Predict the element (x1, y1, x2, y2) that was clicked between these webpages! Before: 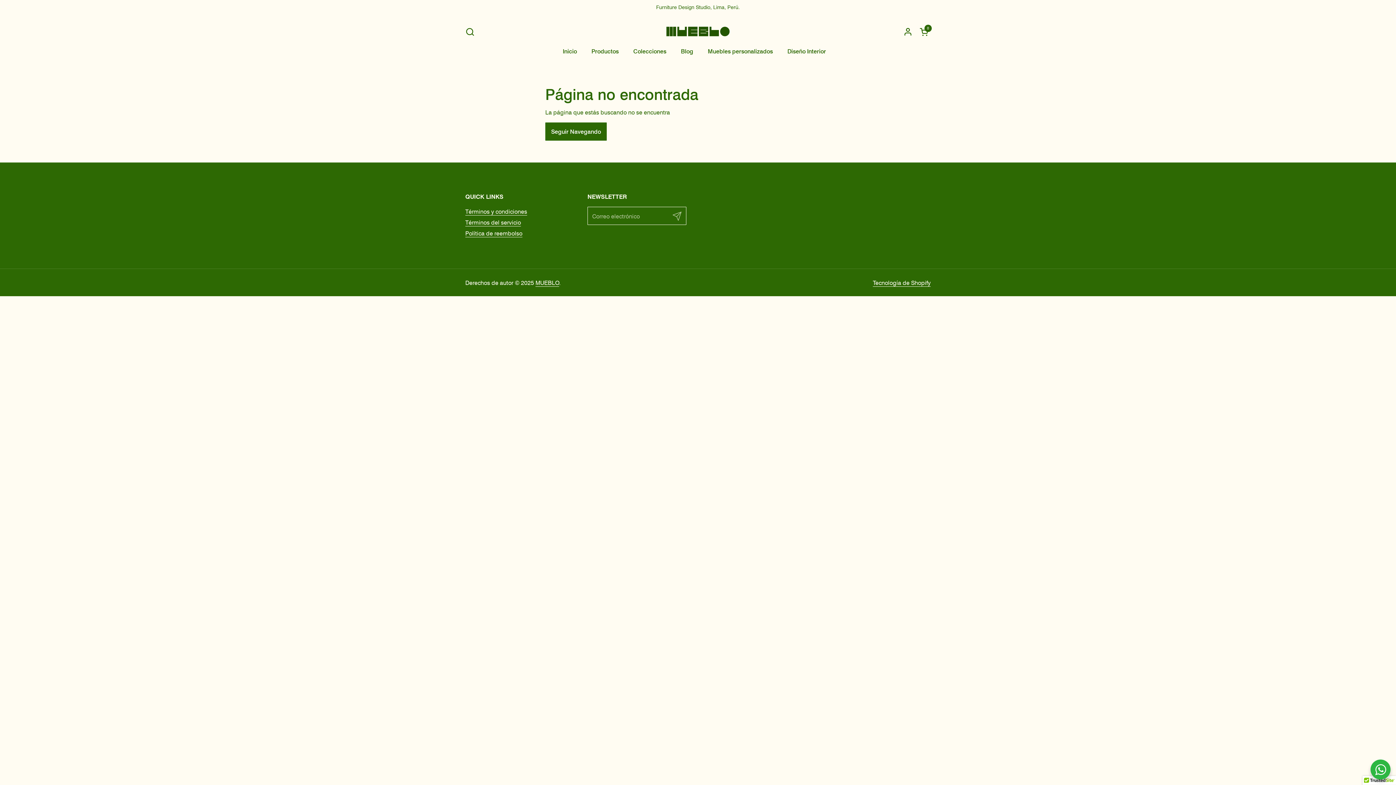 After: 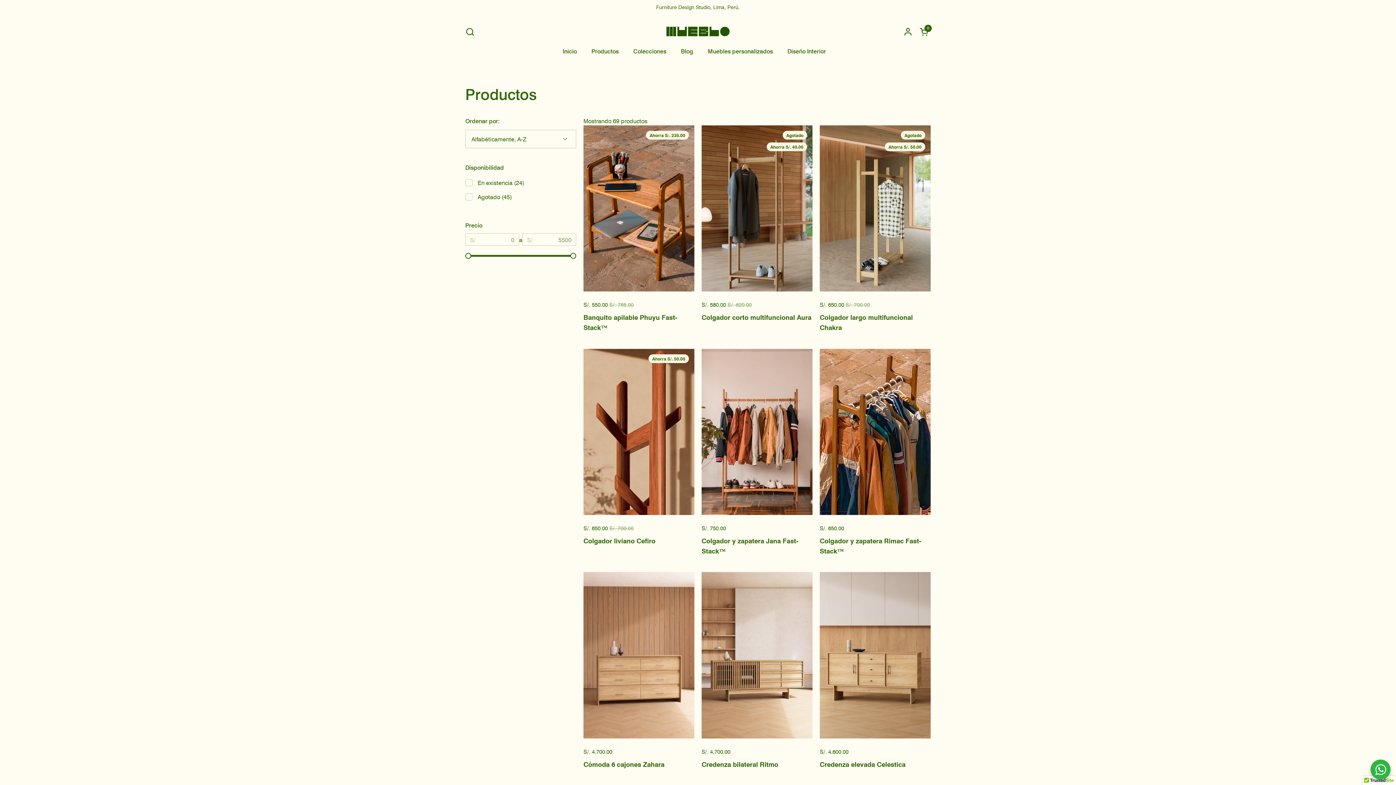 Action: bbox: (584, 42, 626, 59) label: Productos